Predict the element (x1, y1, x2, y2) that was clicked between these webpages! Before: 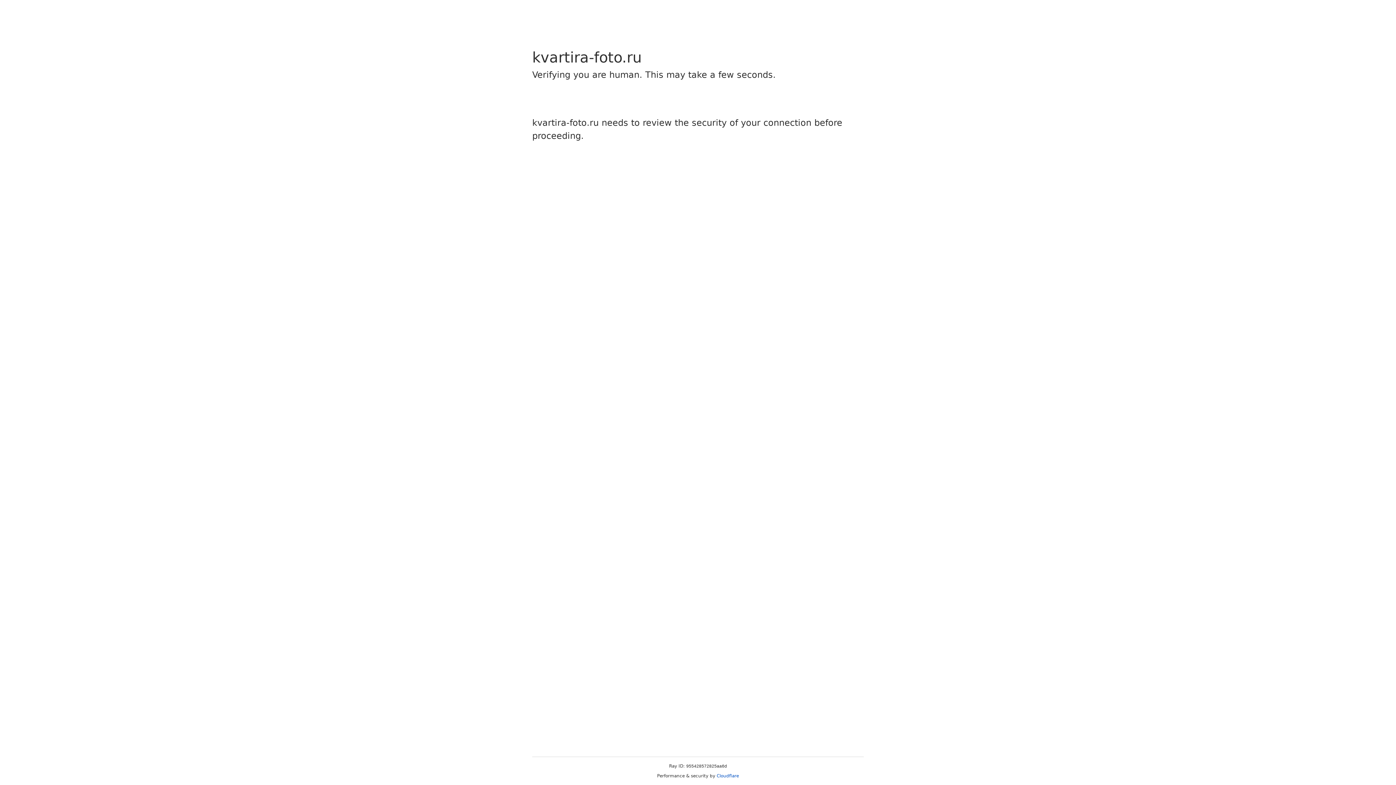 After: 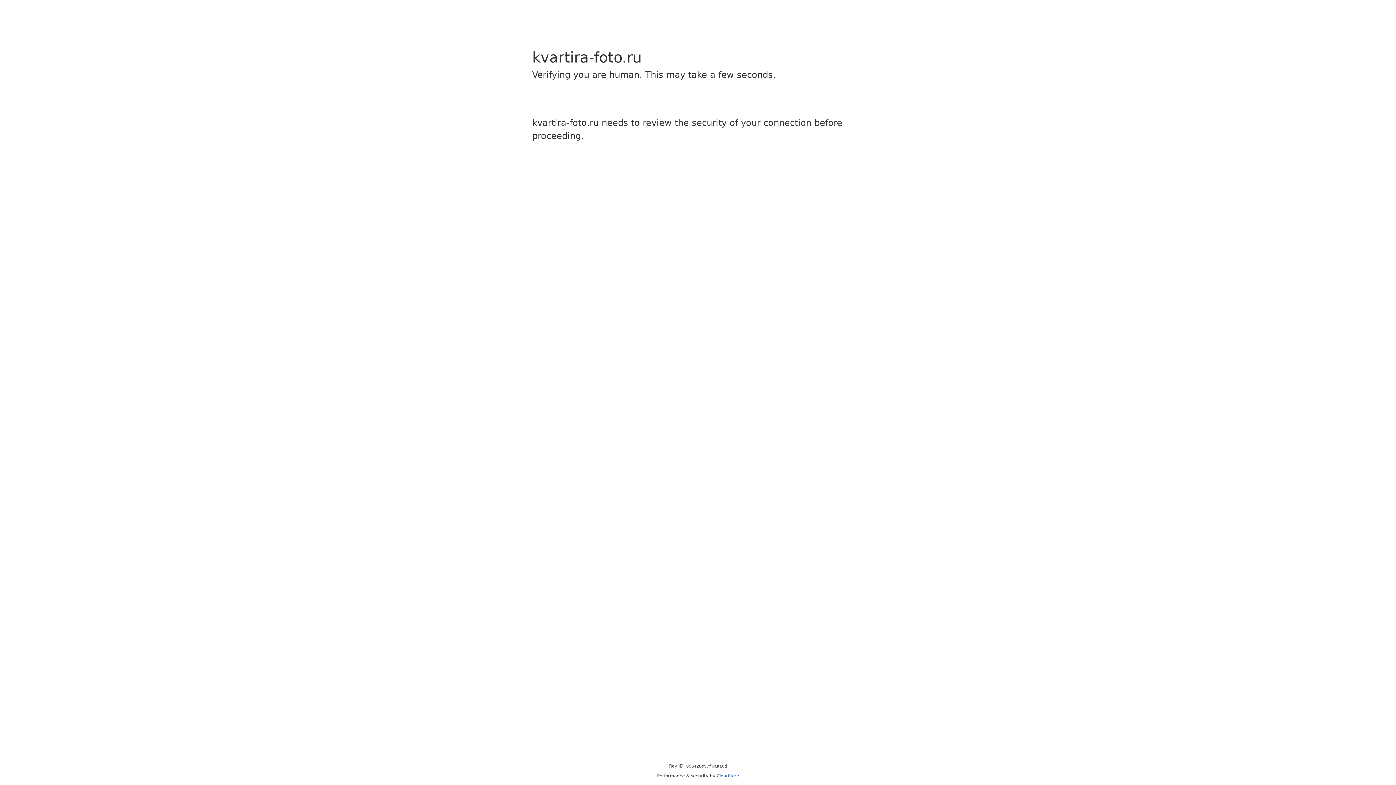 Action: label: Cloudflare bbox: (716, 773, 739, 778)